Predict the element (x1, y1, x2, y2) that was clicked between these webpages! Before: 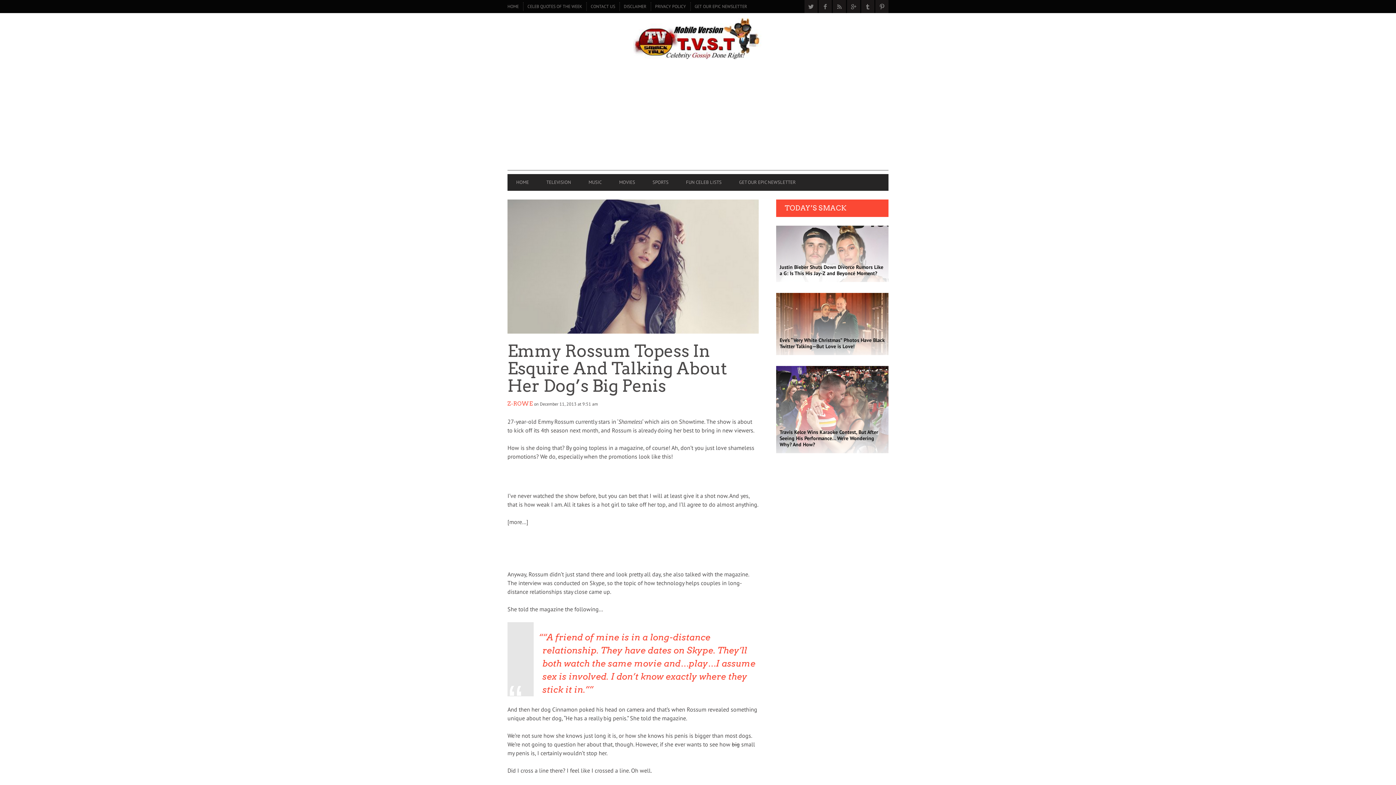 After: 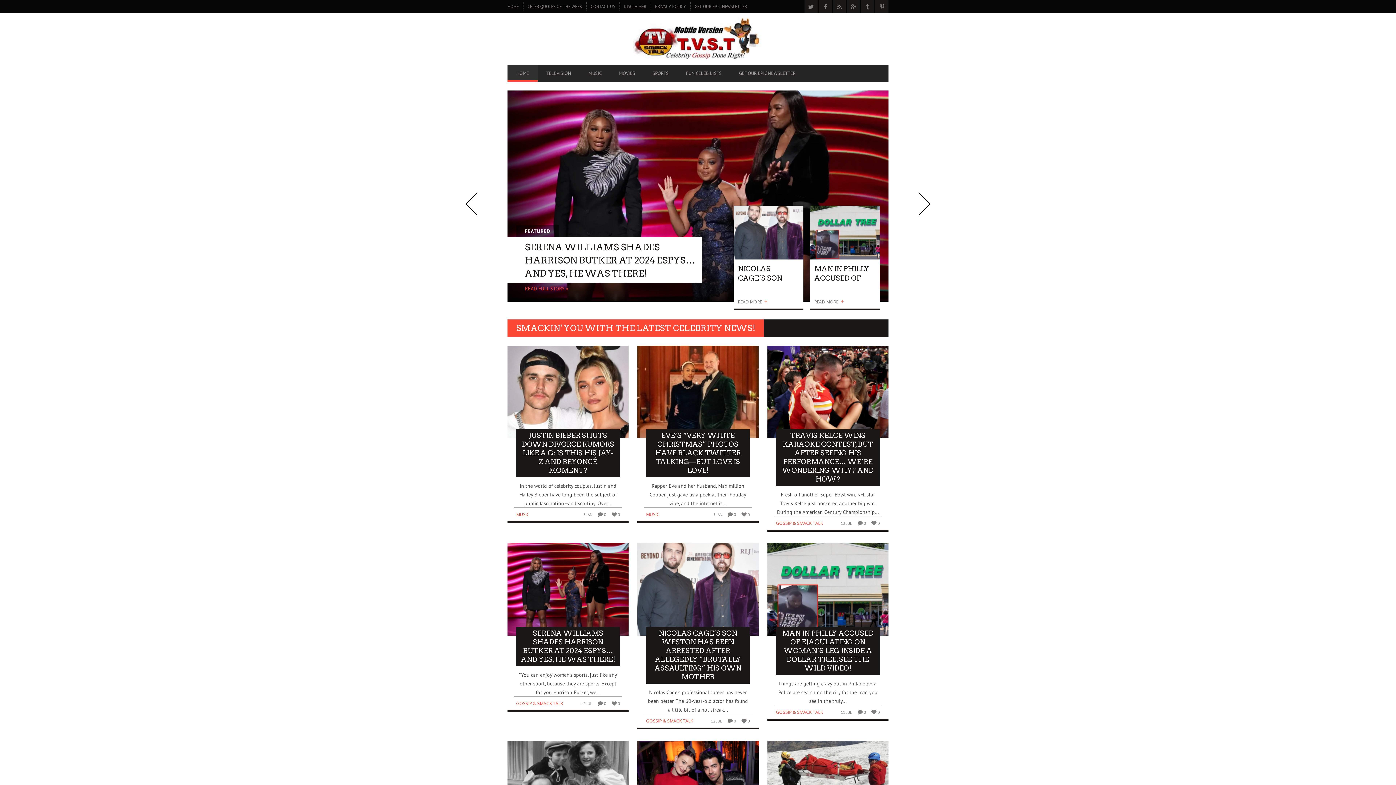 Action: bbox: (503, 0, 523, 13) label: HOME